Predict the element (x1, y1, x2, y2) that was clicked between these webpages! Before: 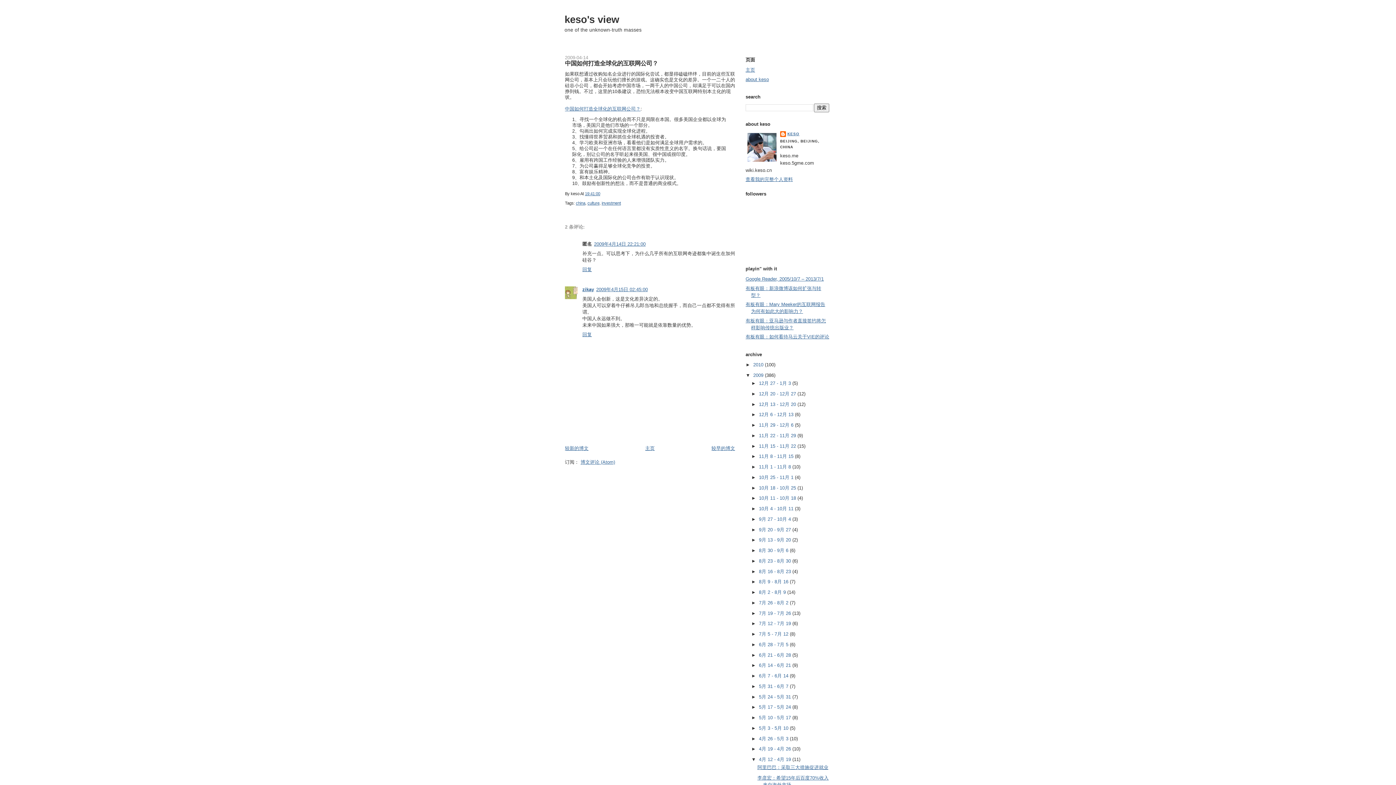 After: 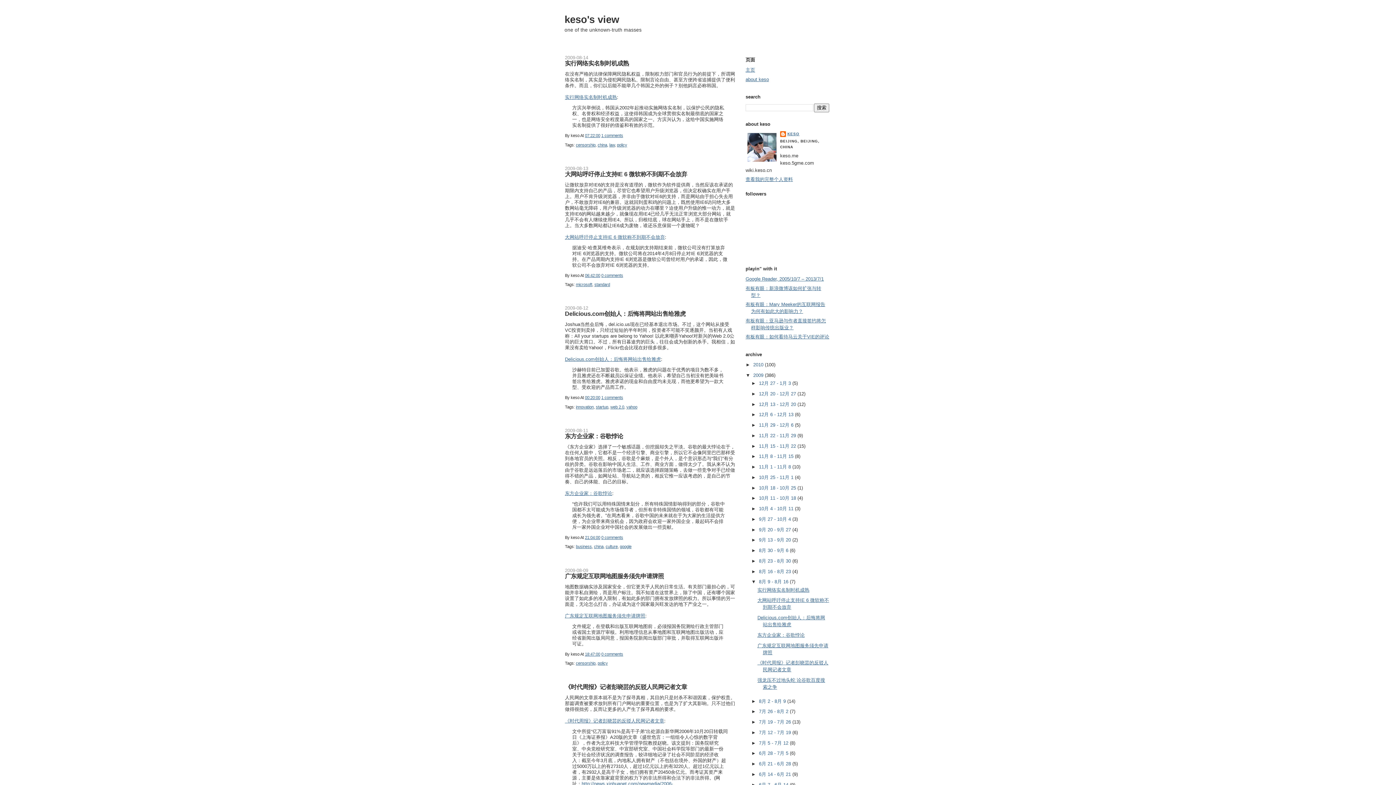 Action: label: 8月 9 - 8月 16  bbox: (759, 579, 790, 584)